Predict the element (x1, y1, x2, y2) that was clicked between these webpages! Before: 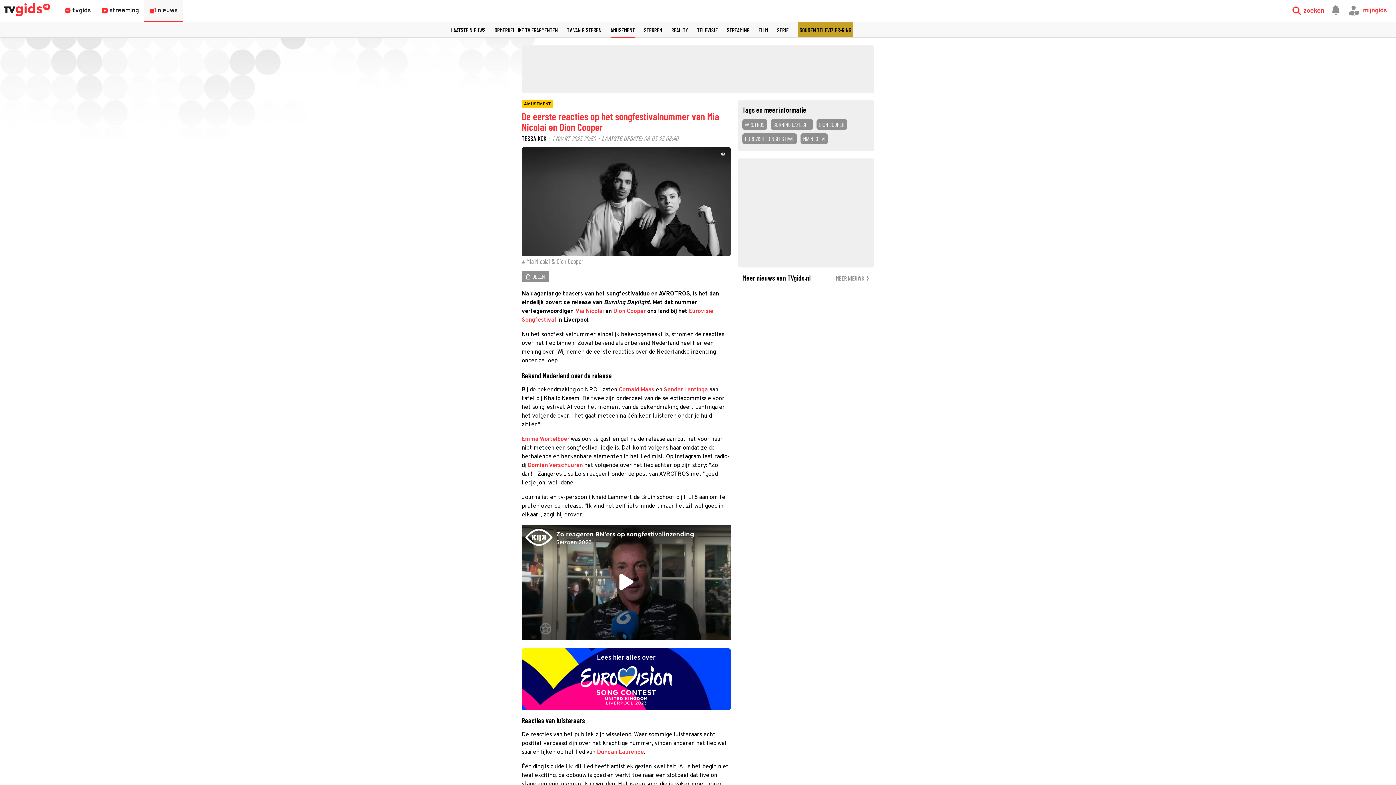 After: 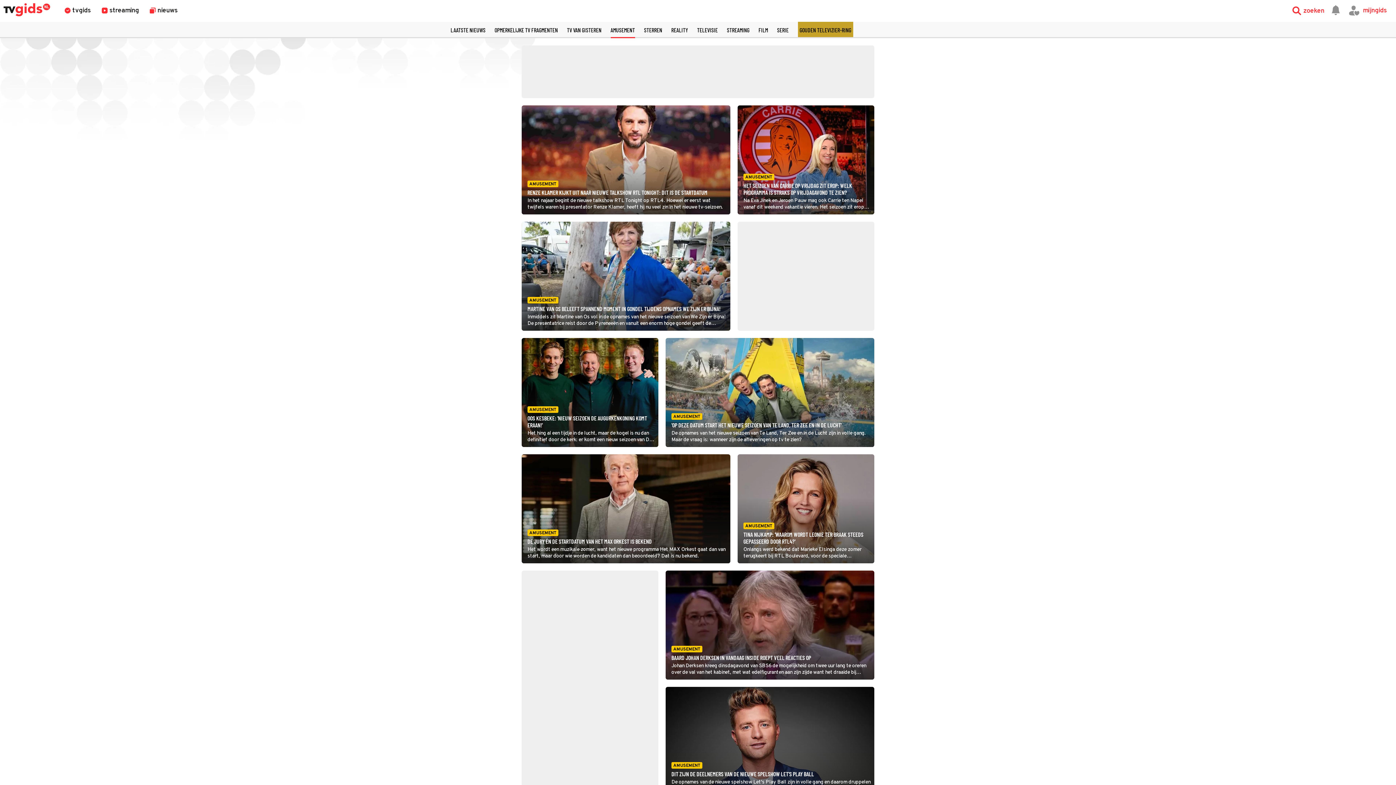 Action: label: AMUSEMENT bbox: (610, 26, 635, 33)